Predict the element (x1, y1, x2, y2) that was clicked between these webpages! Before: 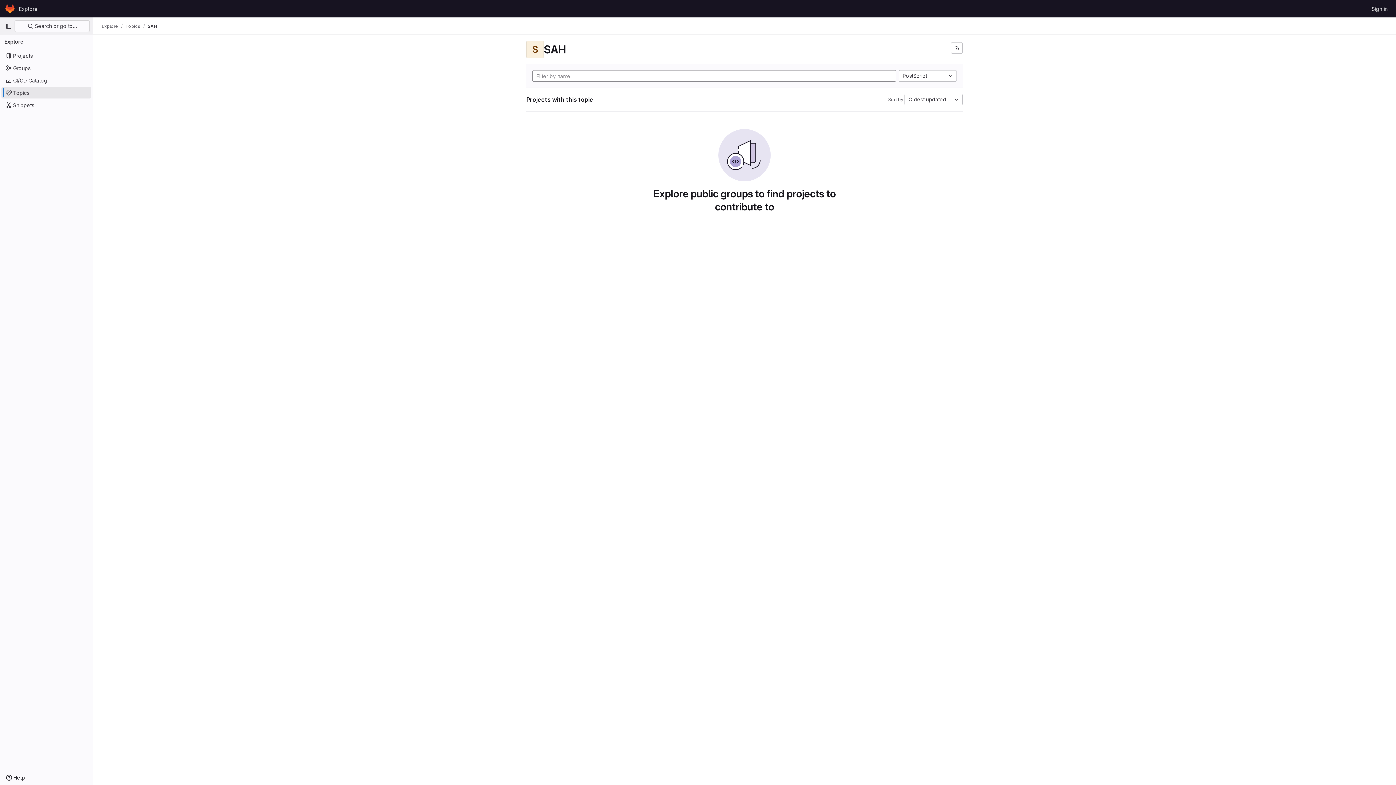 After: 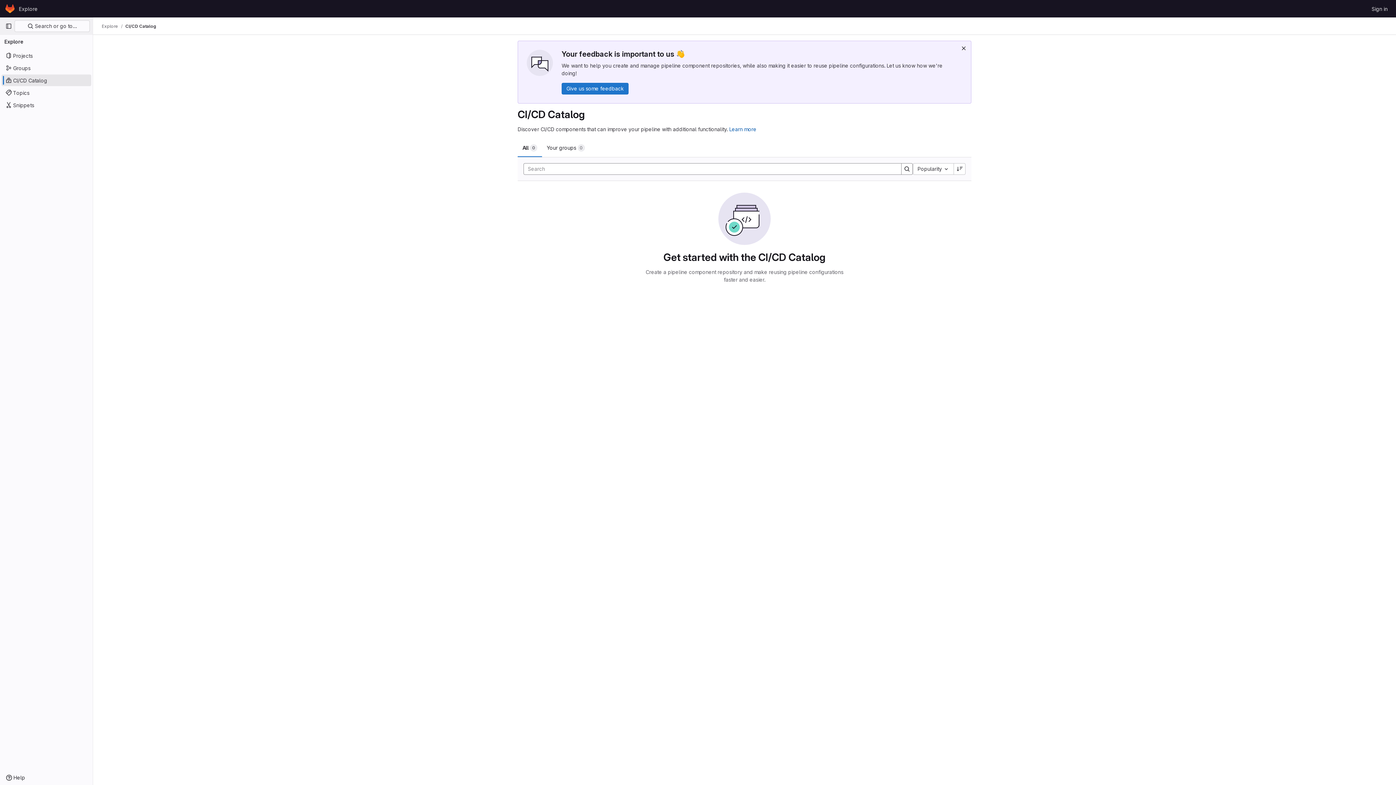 Action: bbox: (1, 74, 91, 86) label: CI/CD Catalog